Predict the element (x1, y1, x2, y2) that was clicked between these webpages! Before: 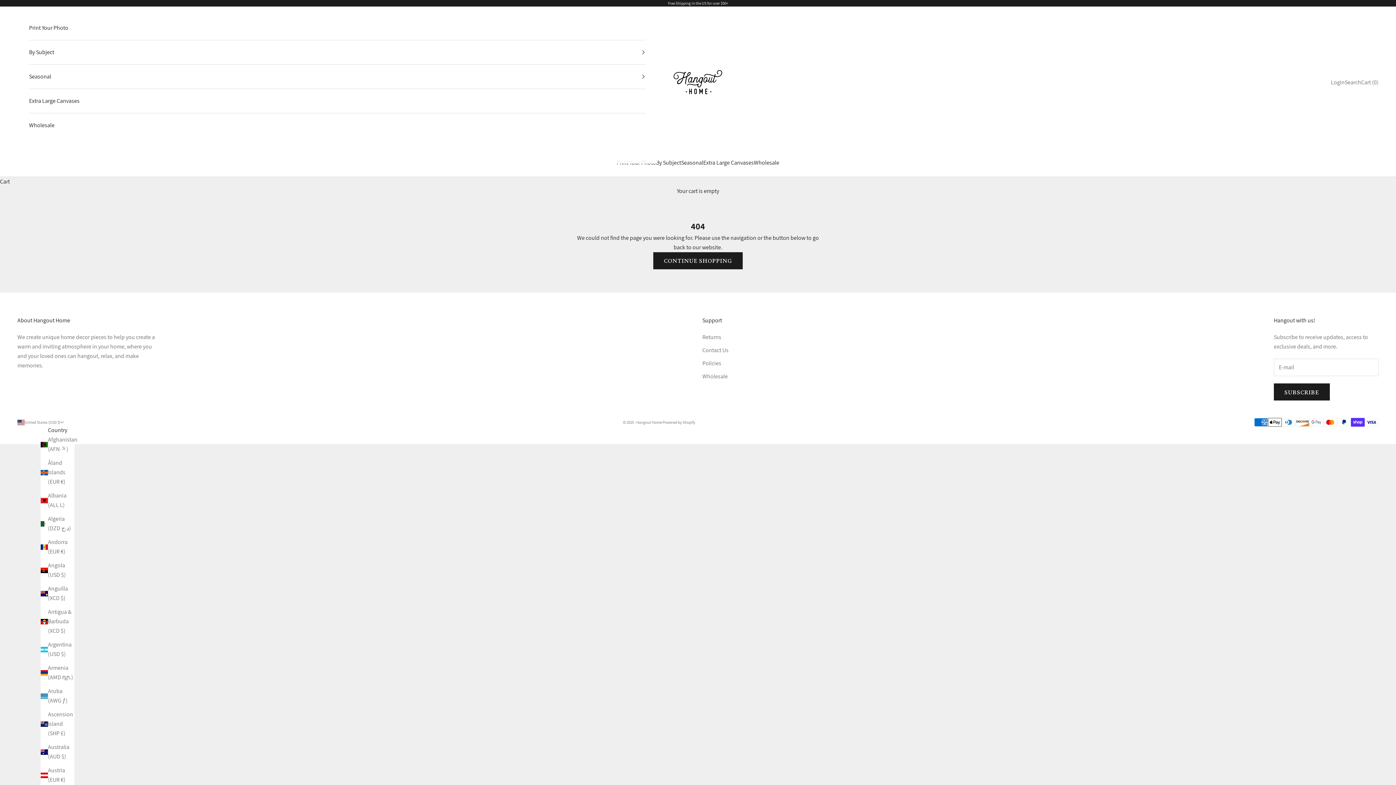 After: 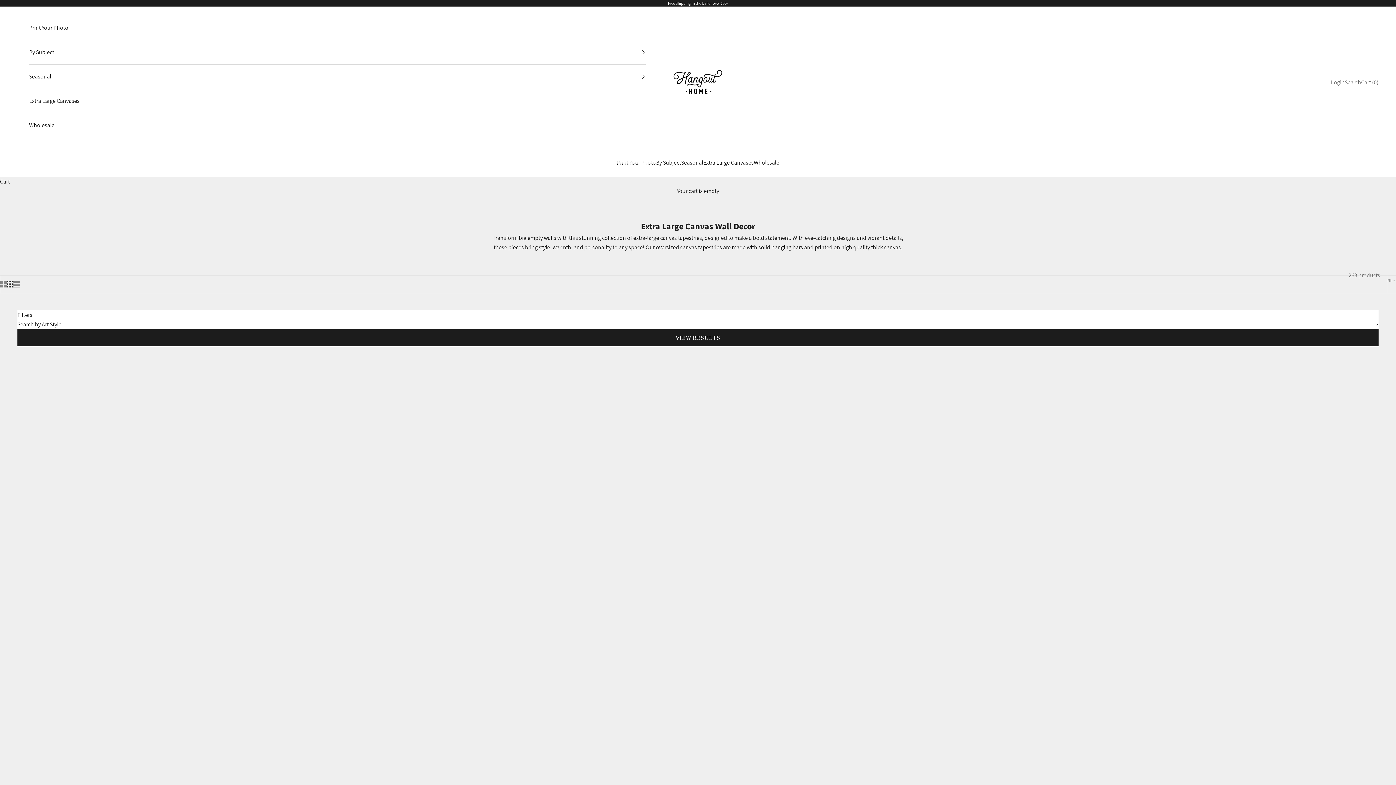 Action: bbox: (29, 88, 645, 112) label: Extra Large Canvases